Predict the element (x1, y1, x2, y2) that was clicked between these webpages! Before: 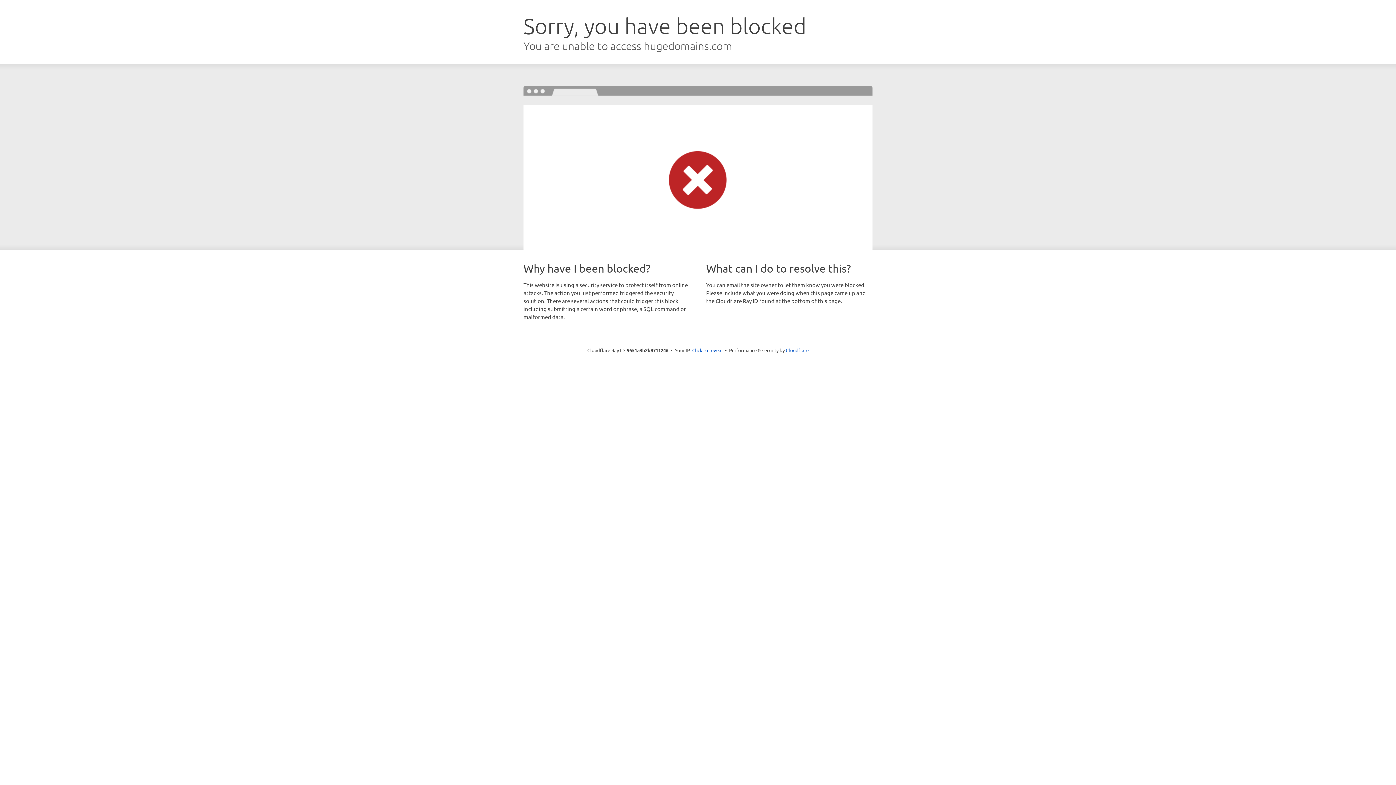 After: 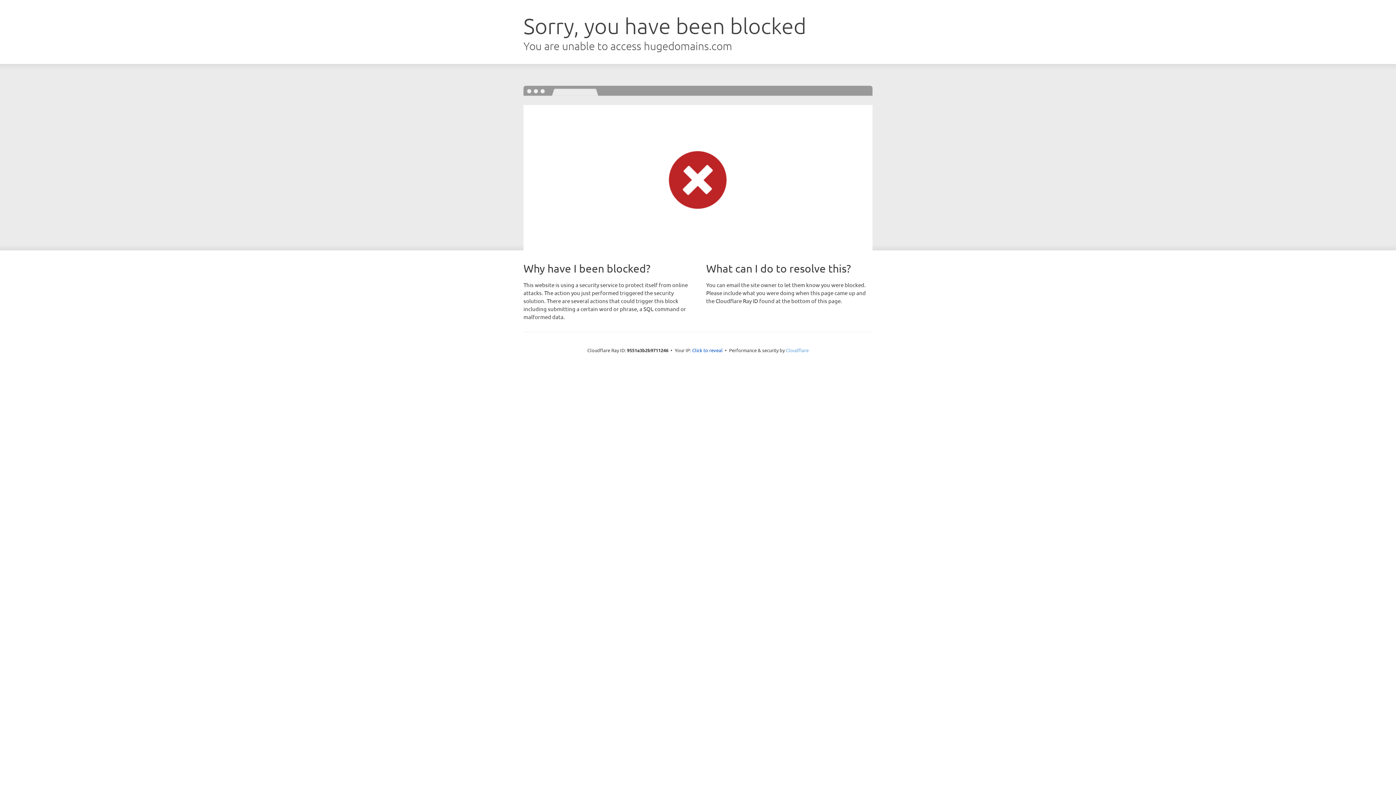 Action: bbox: (786, 347, 808, 353) label: Cloudflare